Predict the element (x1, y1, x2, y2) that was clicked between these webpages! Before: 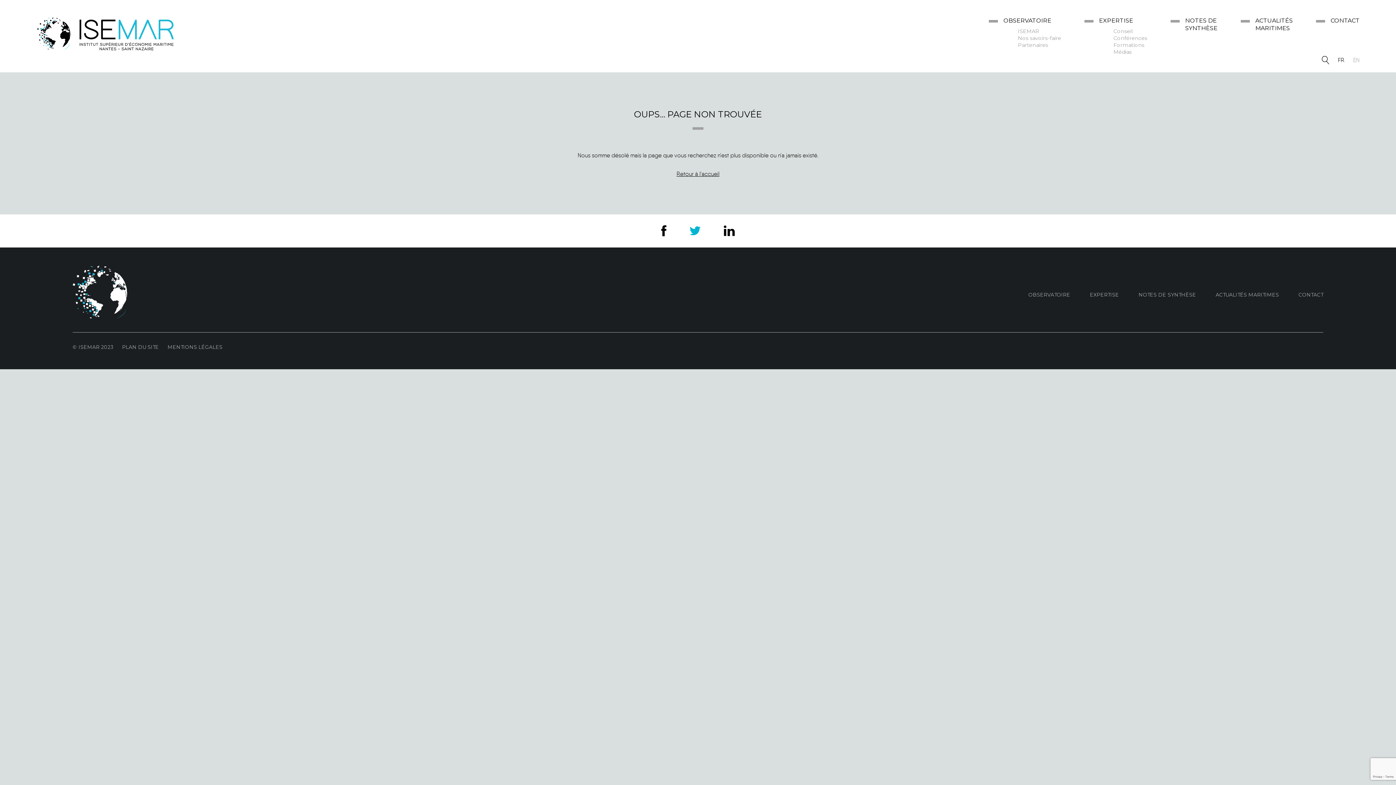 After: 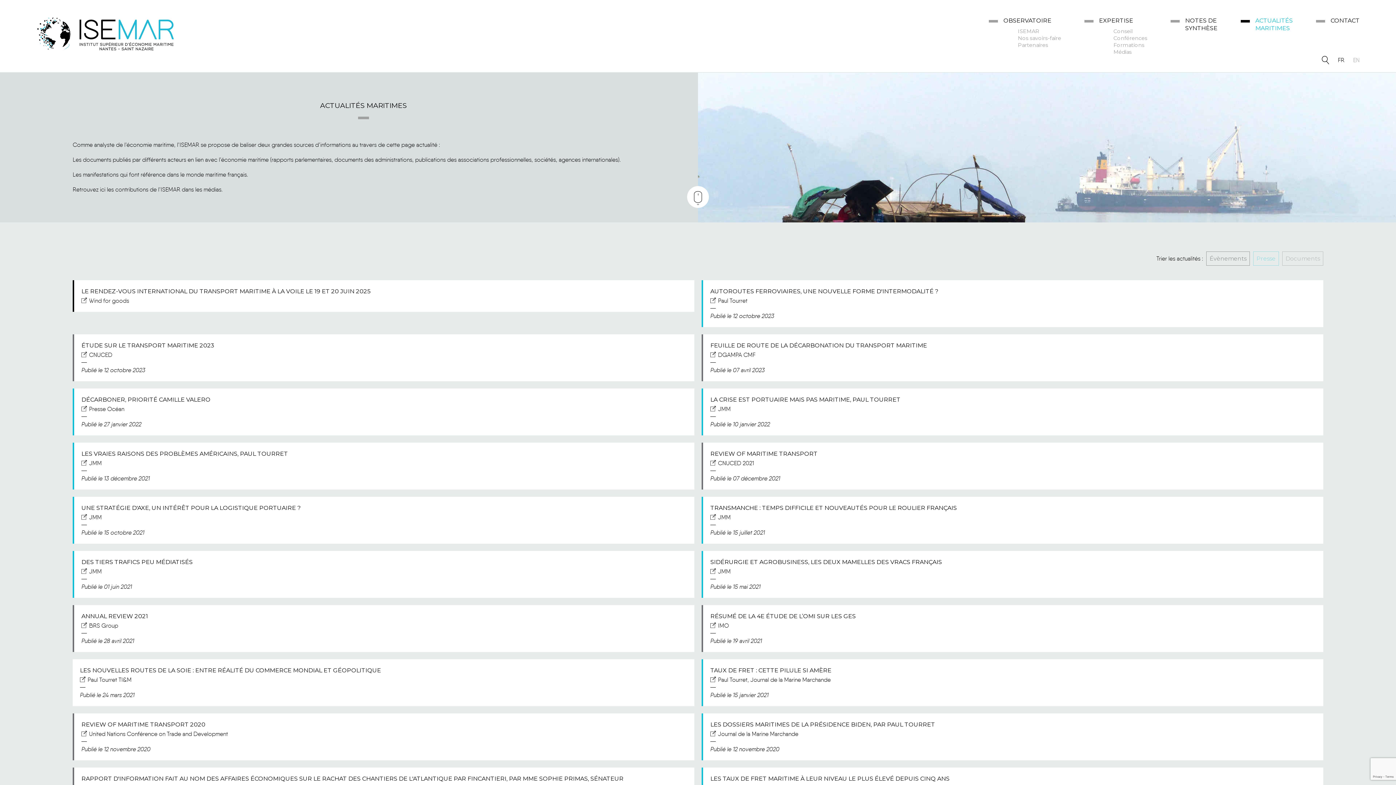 Action: label: ACTUALITÉS MARITIMES bbox: (1216, 292, 1279, 297)